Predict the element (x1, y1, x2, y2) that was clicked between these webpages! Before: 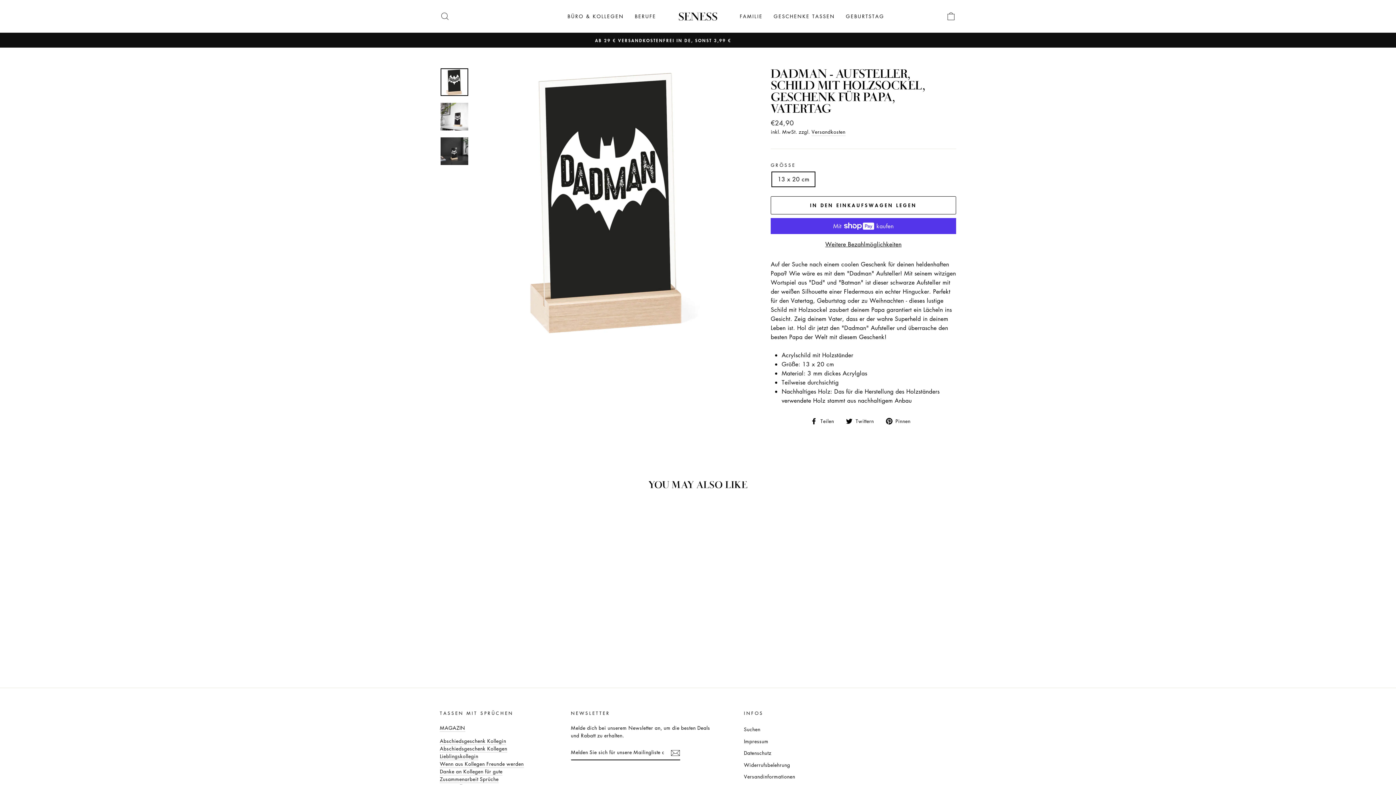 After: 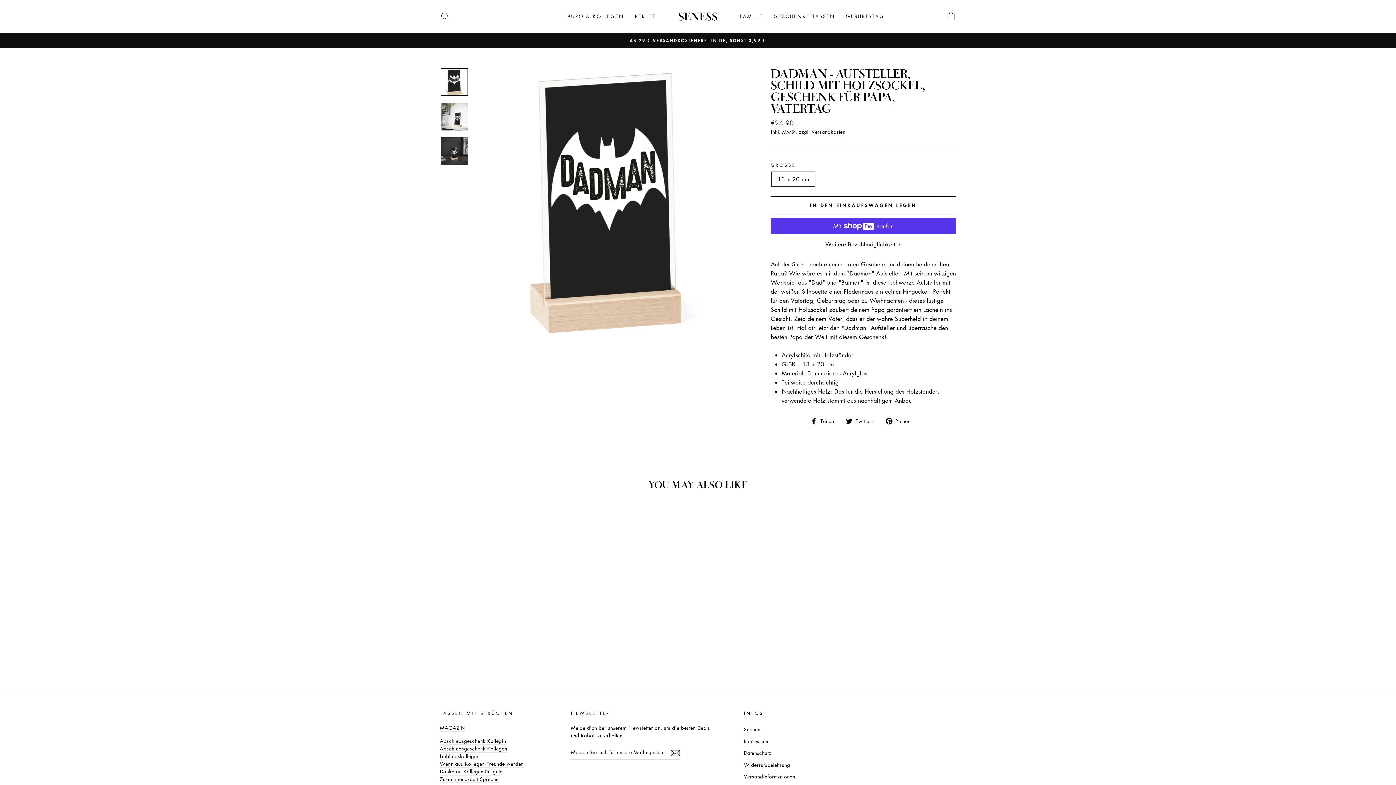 Action: bbox: (440, 68, 468, 96)